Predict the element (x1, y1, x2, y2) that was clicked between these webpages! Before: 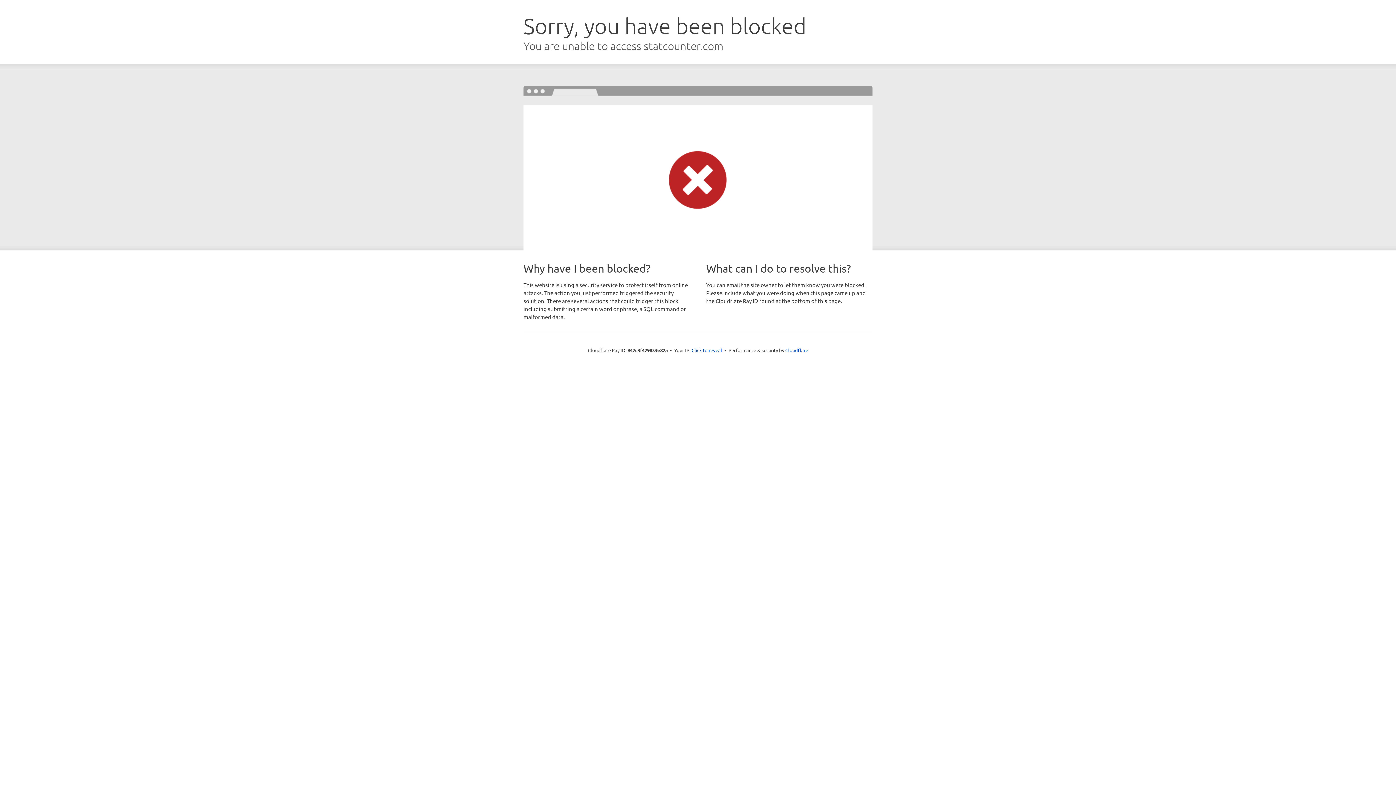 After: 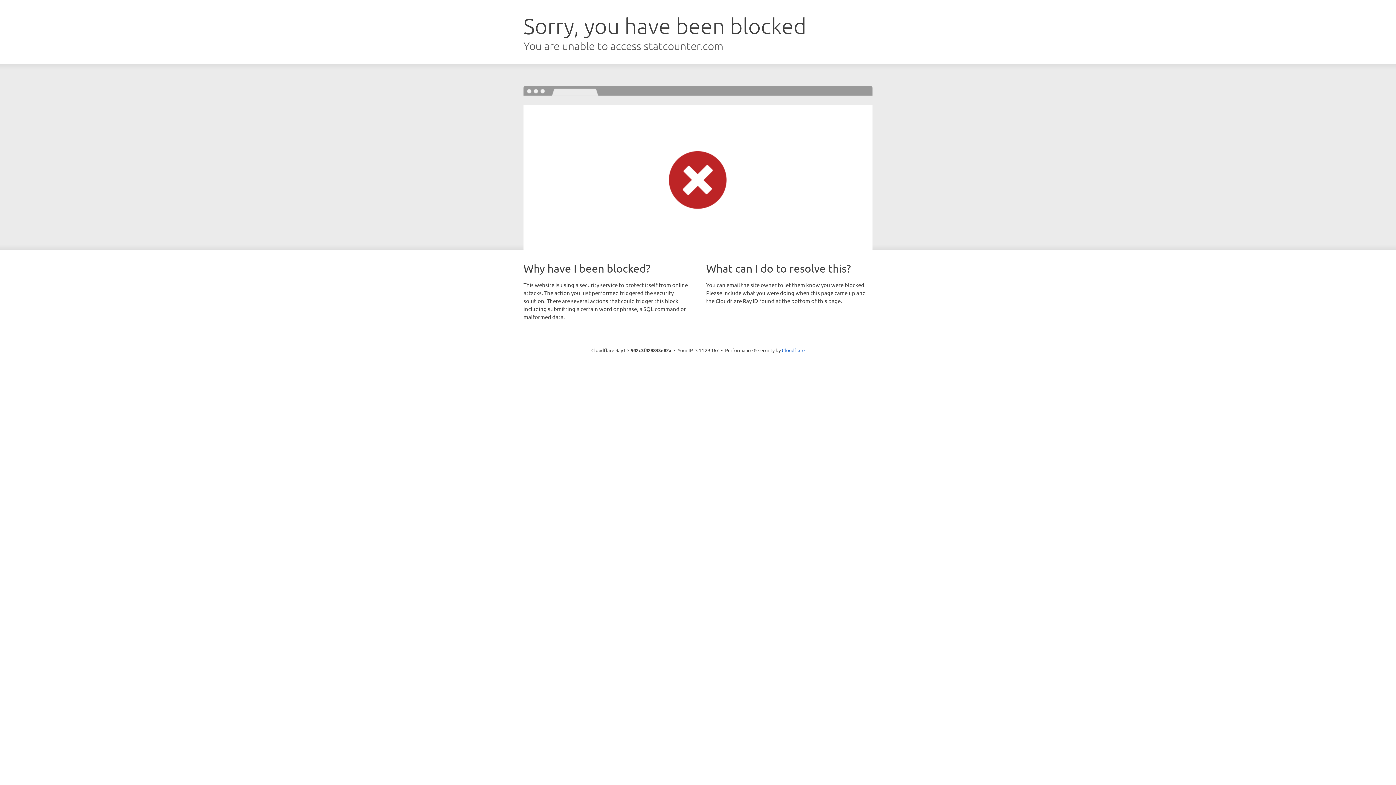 Action: label: Click to reveal bbox: (691, 346, 722, 353)